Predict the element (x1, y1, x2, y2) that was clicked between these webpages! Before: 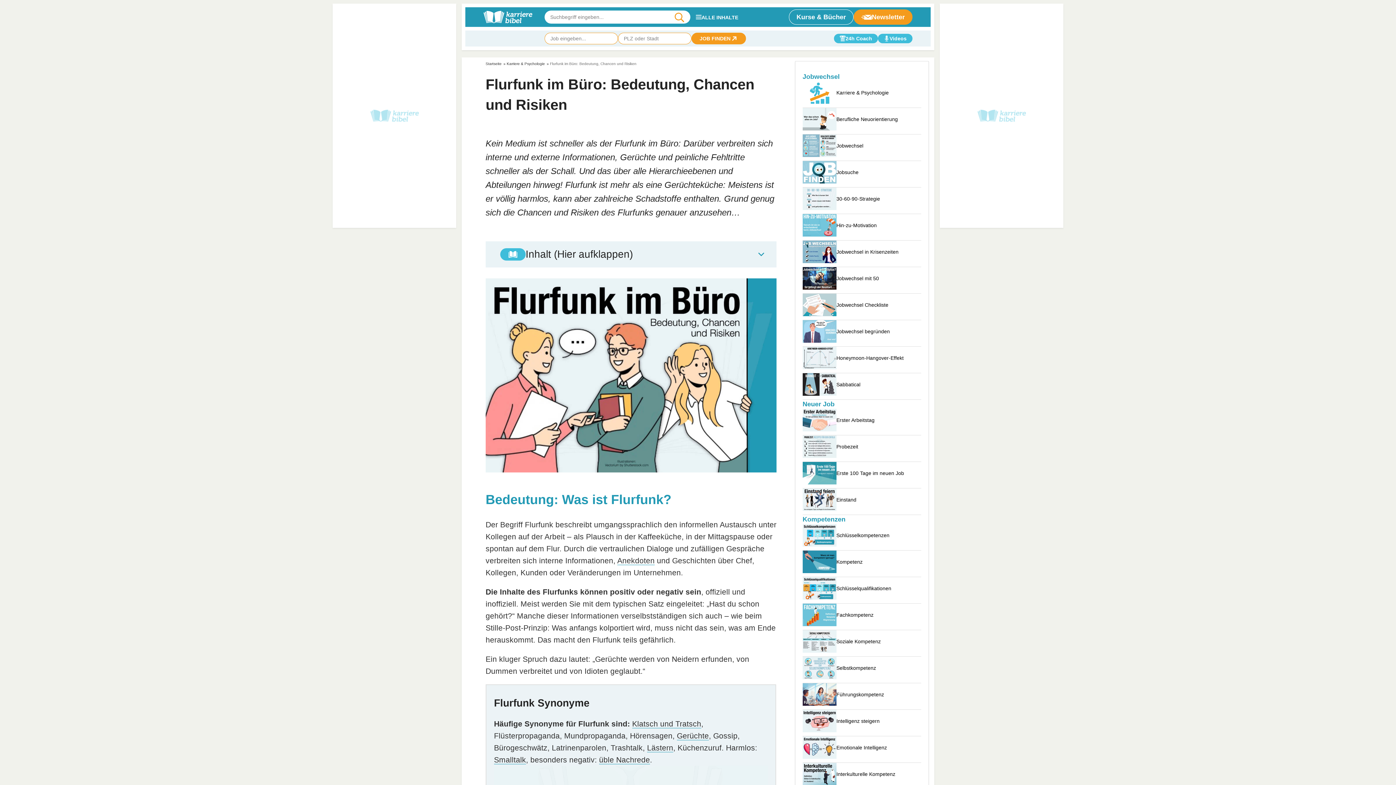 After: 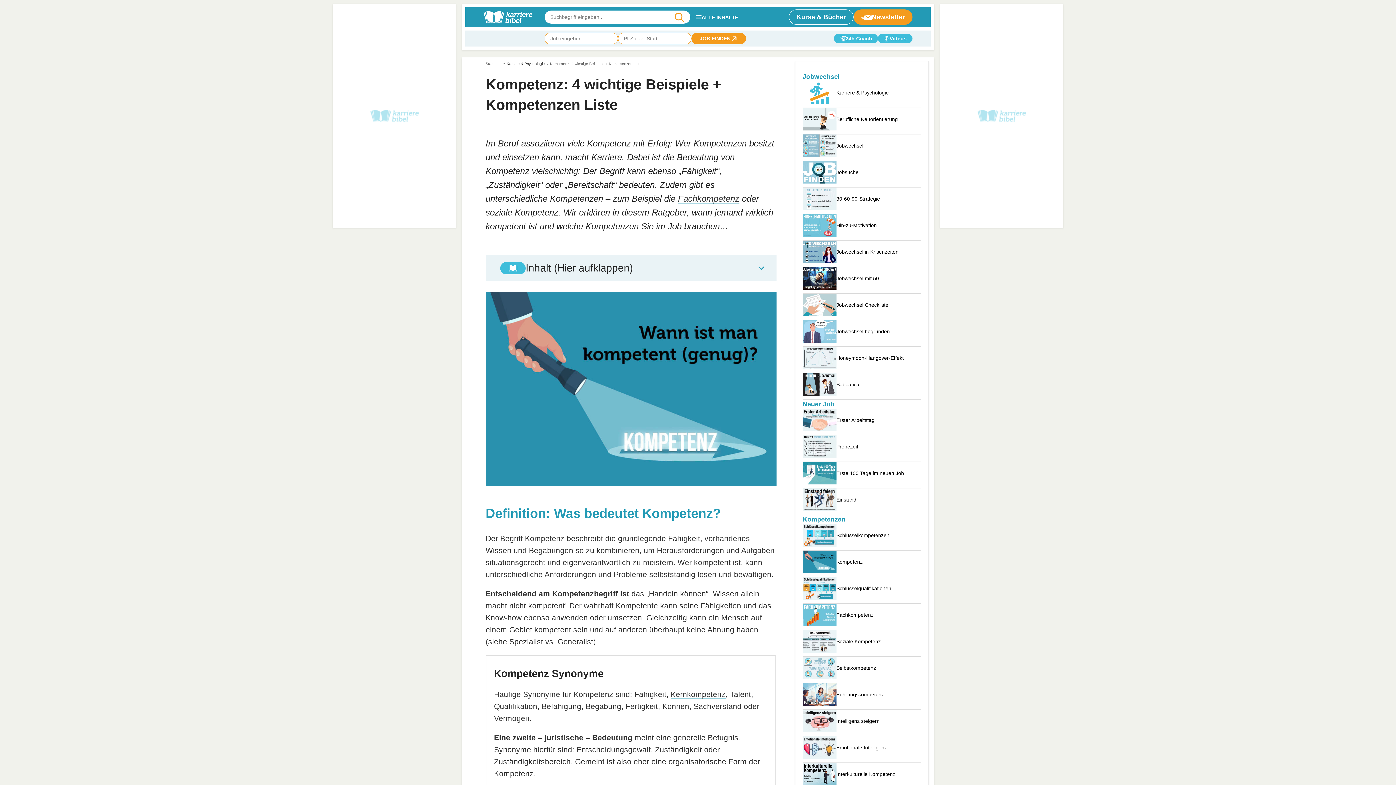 Action: label: Kompetenz bbox: (802, 550, 921, 577)